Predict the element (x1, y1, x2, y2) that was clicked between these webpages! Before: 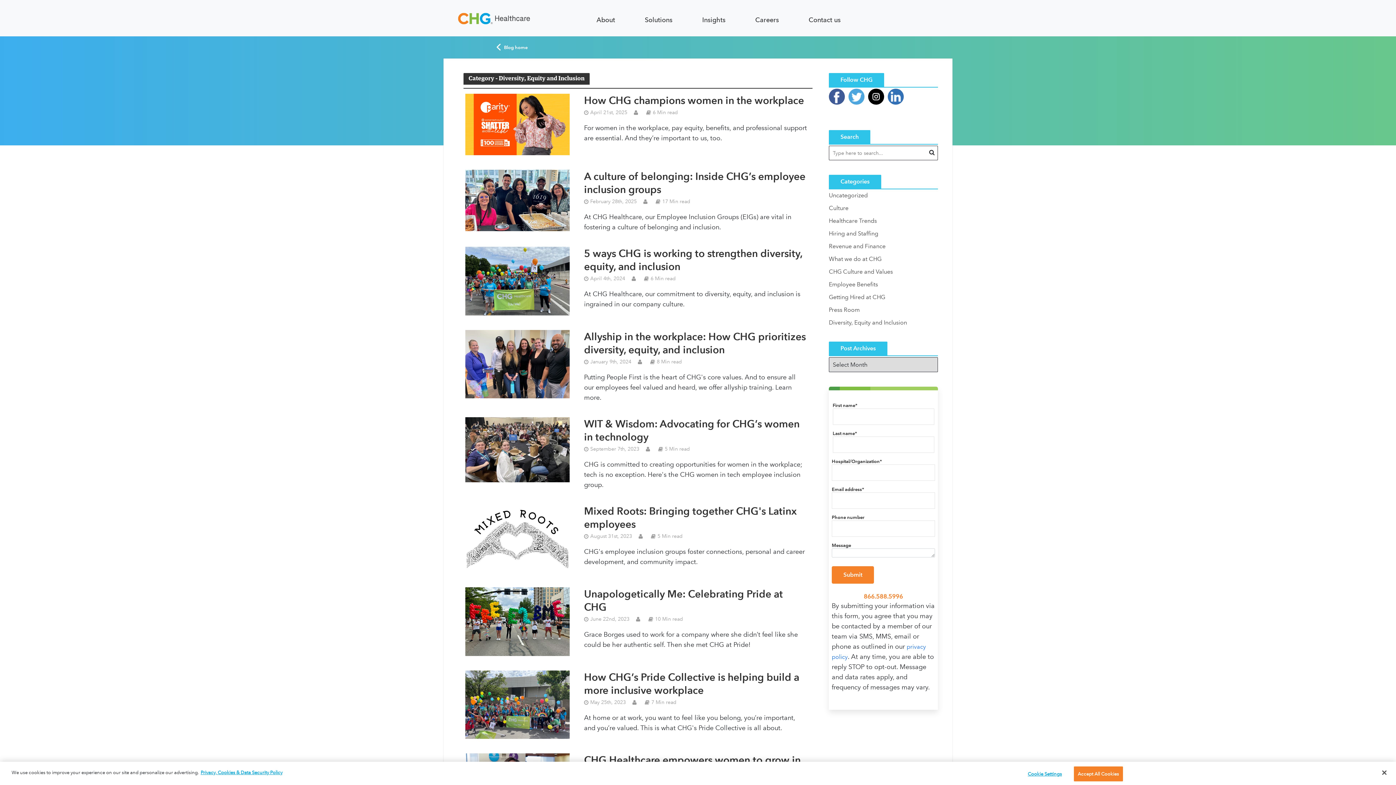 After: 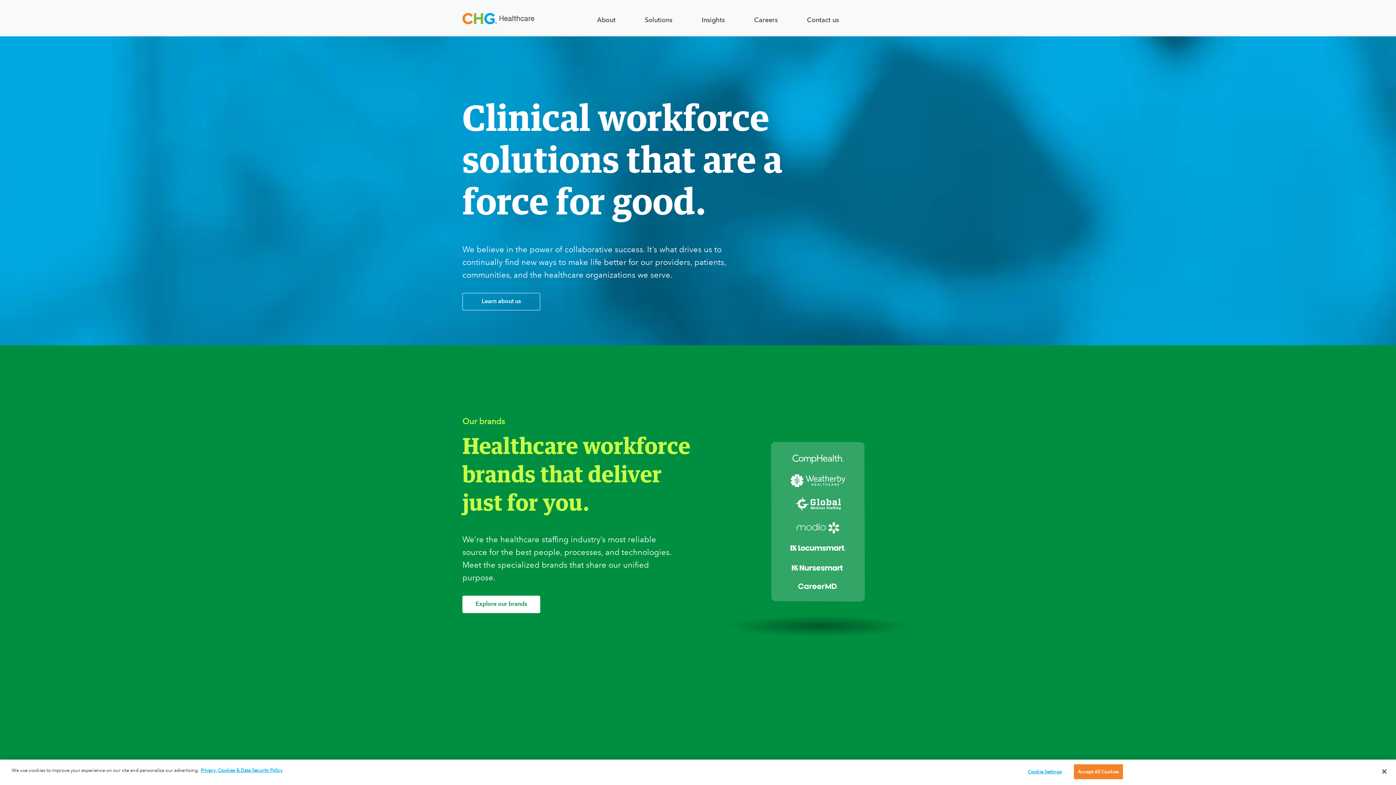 Action: bbox: (458, 12, 532, 24)